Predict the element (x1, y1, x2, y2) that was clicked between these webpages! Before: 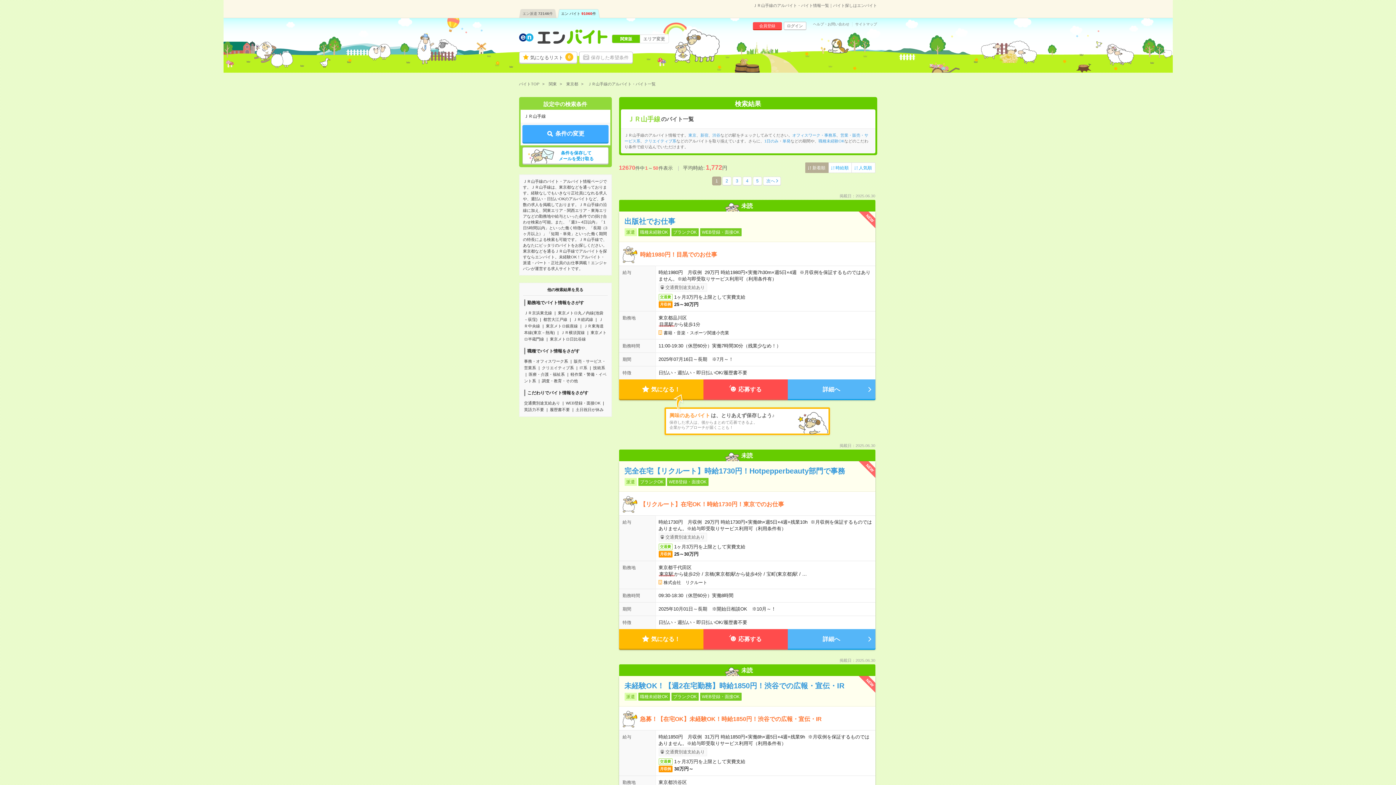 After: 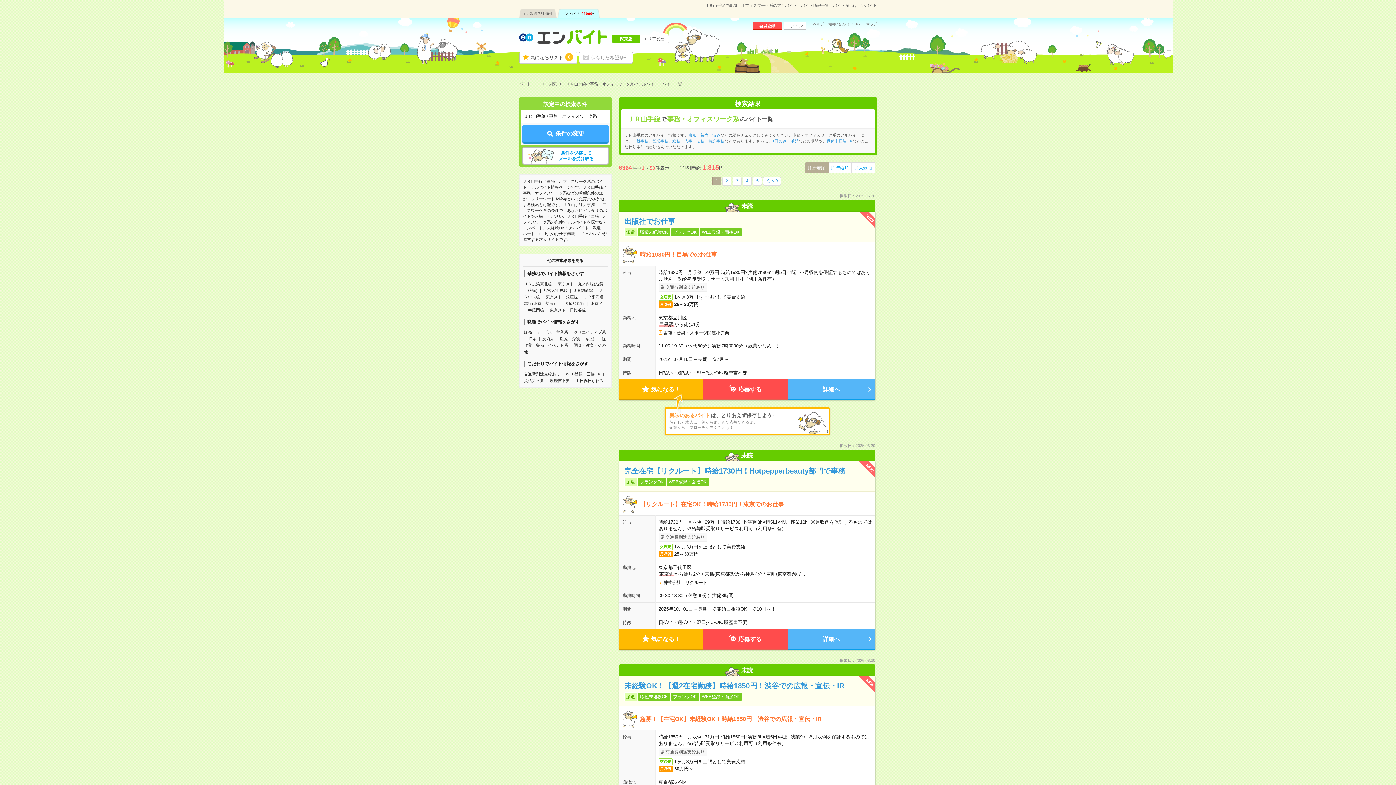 Action: label: オフィスワーク・事務系 bbox: (792, 132, 836, 137)